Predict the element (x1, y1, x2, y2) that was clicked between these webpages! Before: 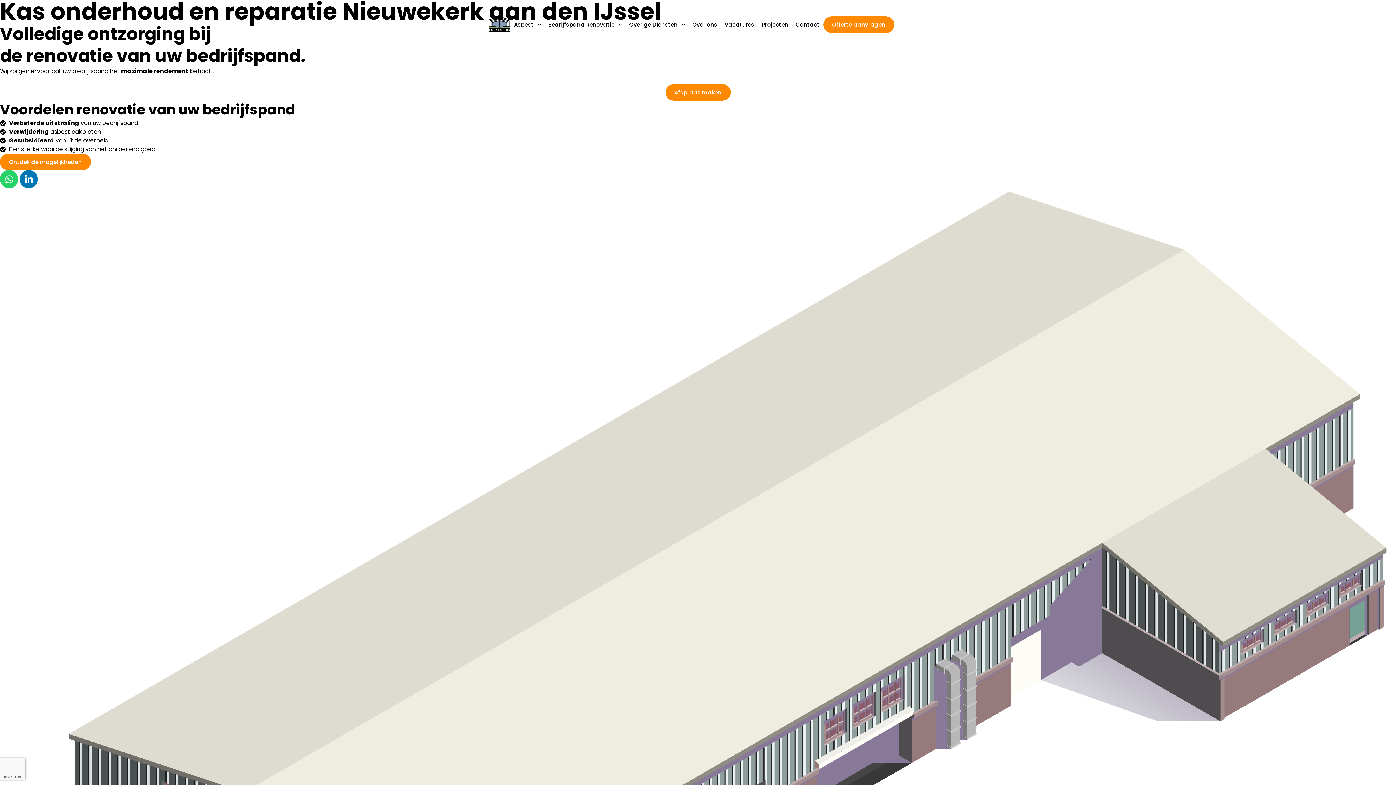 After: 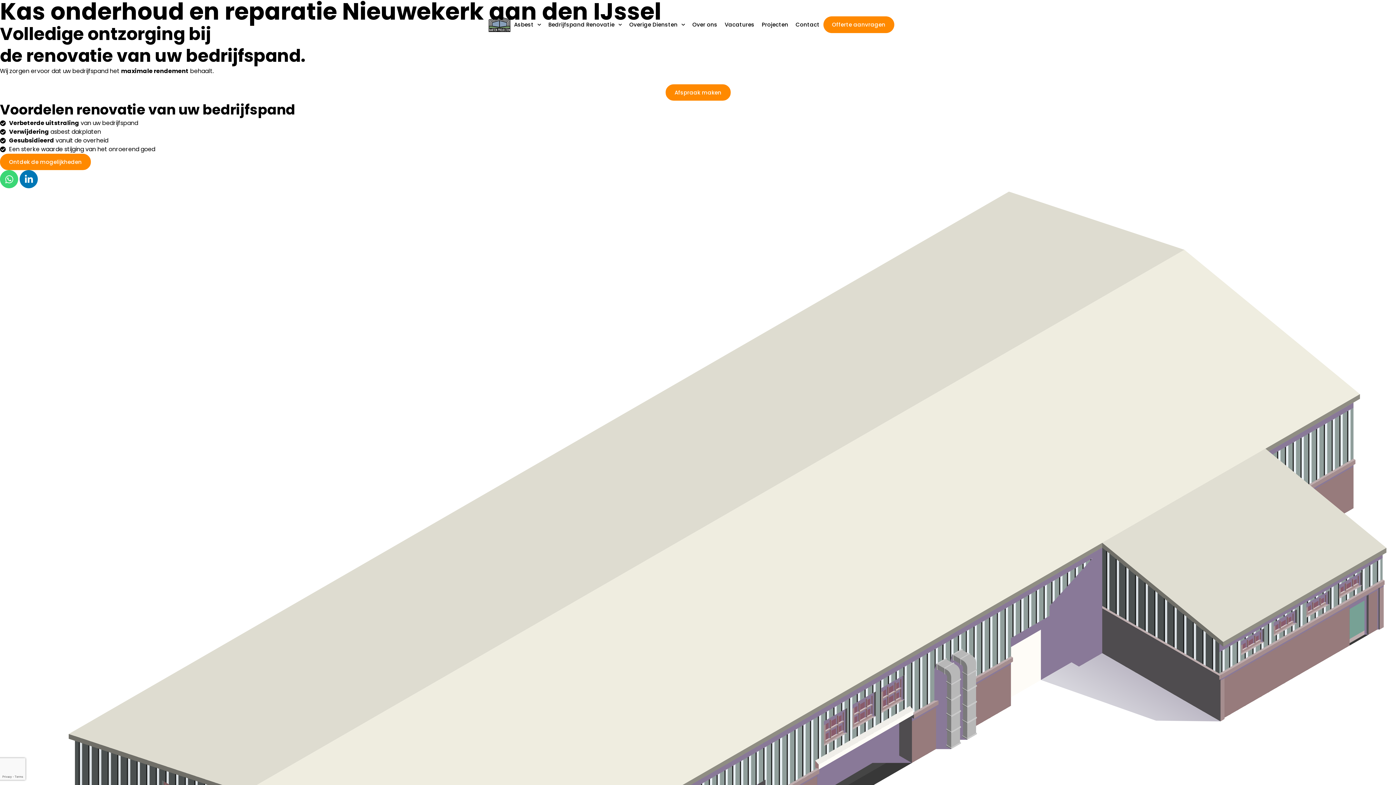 Action: label: Whatsapp bbox: (0, 170, 18, 188)